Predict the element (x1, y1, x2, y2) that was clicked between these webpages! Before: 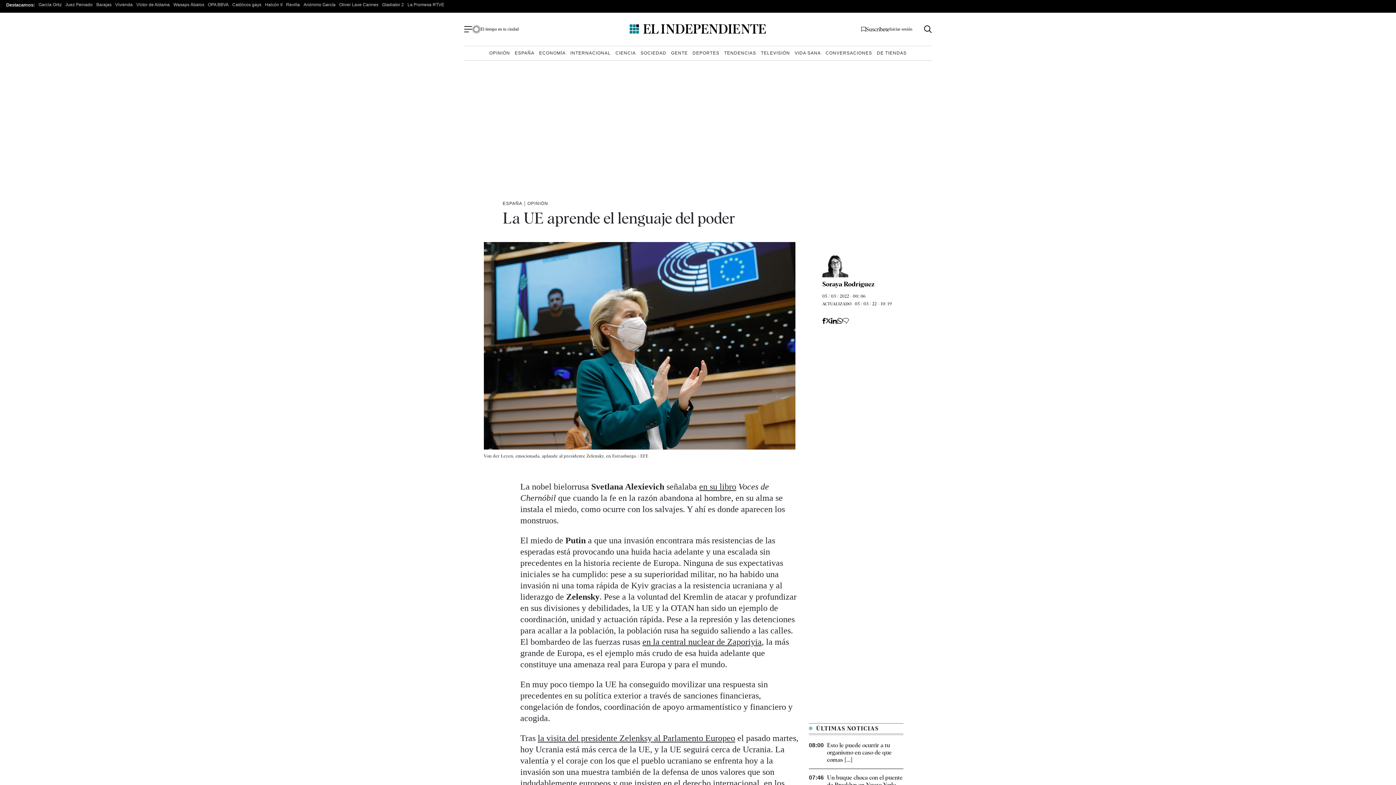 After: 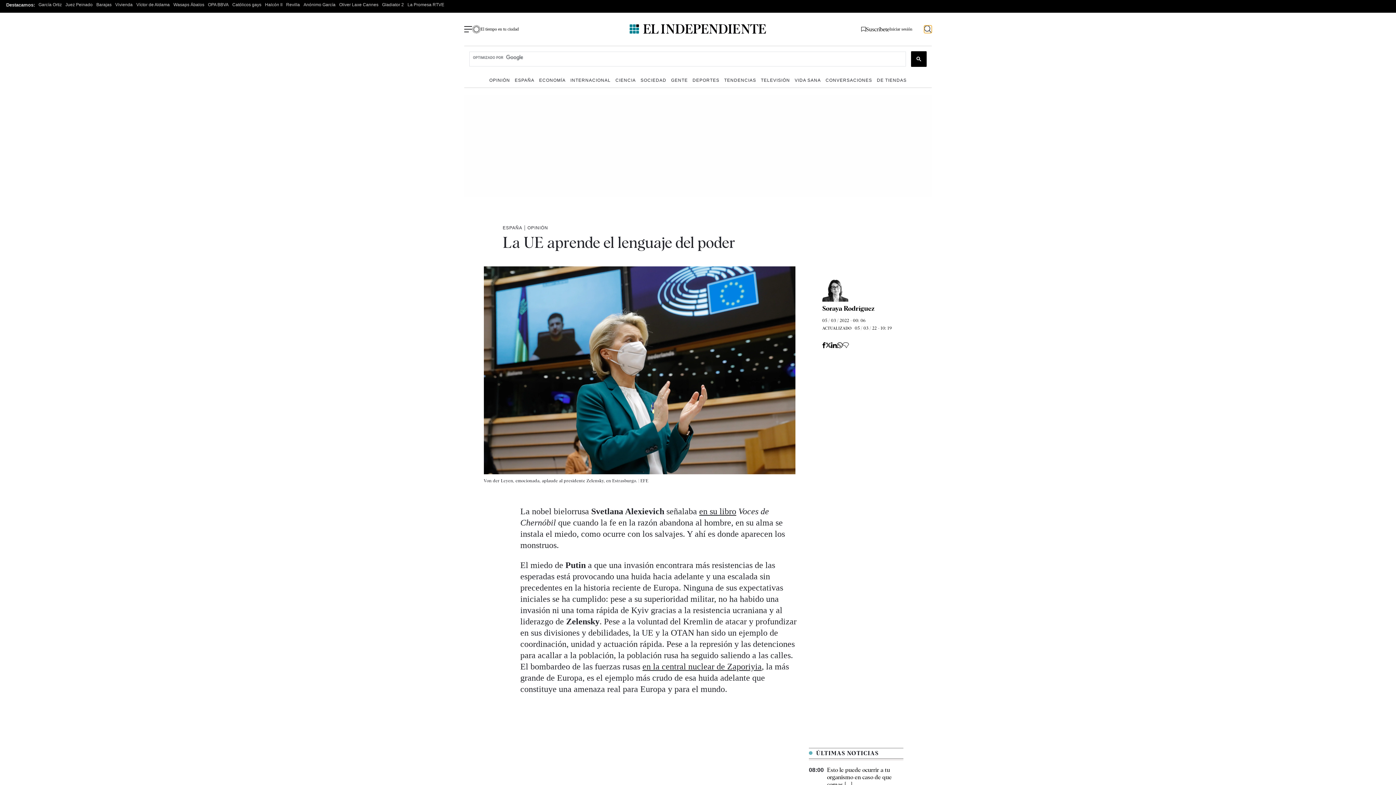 Action: label: Botón buscador bbox: (924, 25, 932, 33)